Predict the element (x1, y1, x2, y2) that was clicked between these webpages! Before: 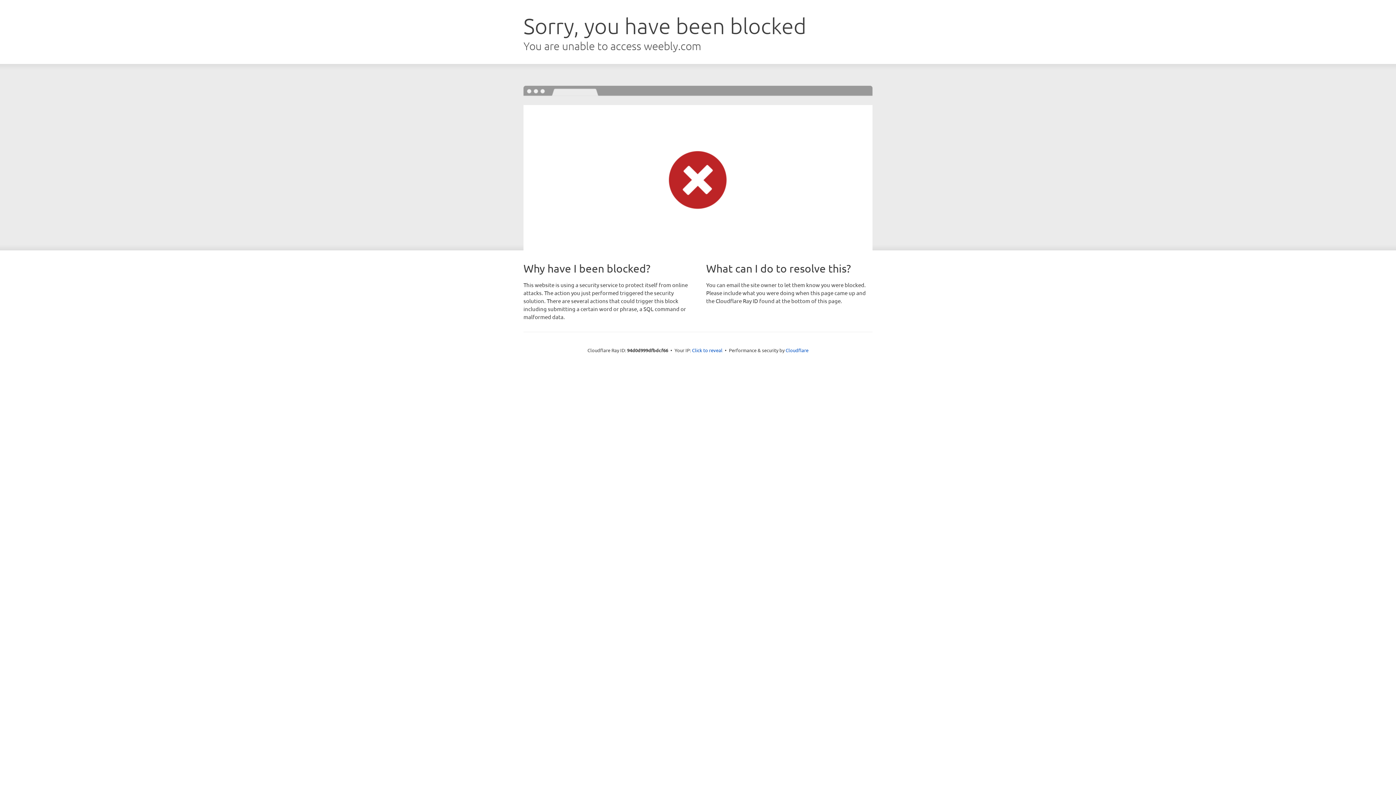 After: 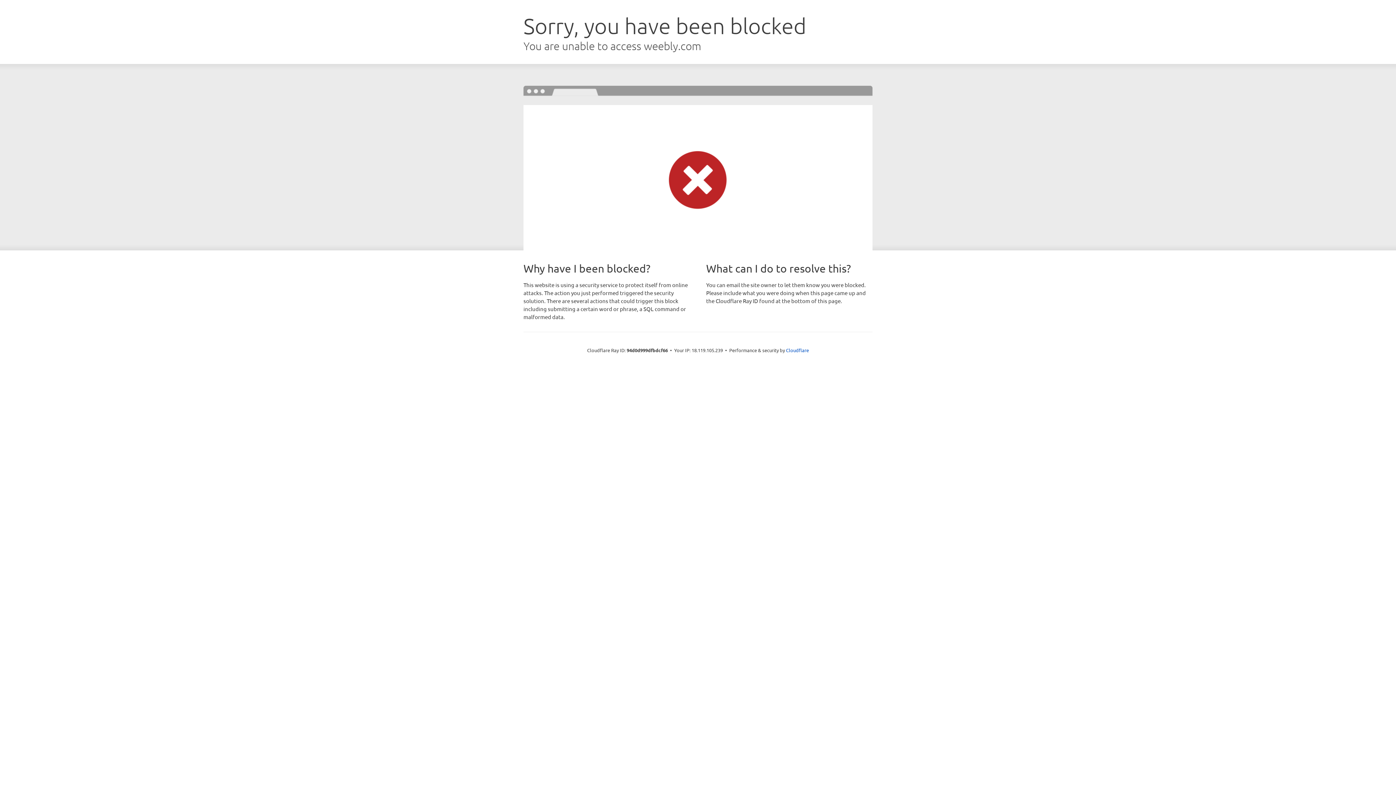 Action: label: Click to reveal bbox: (692, 346, 722, 353)